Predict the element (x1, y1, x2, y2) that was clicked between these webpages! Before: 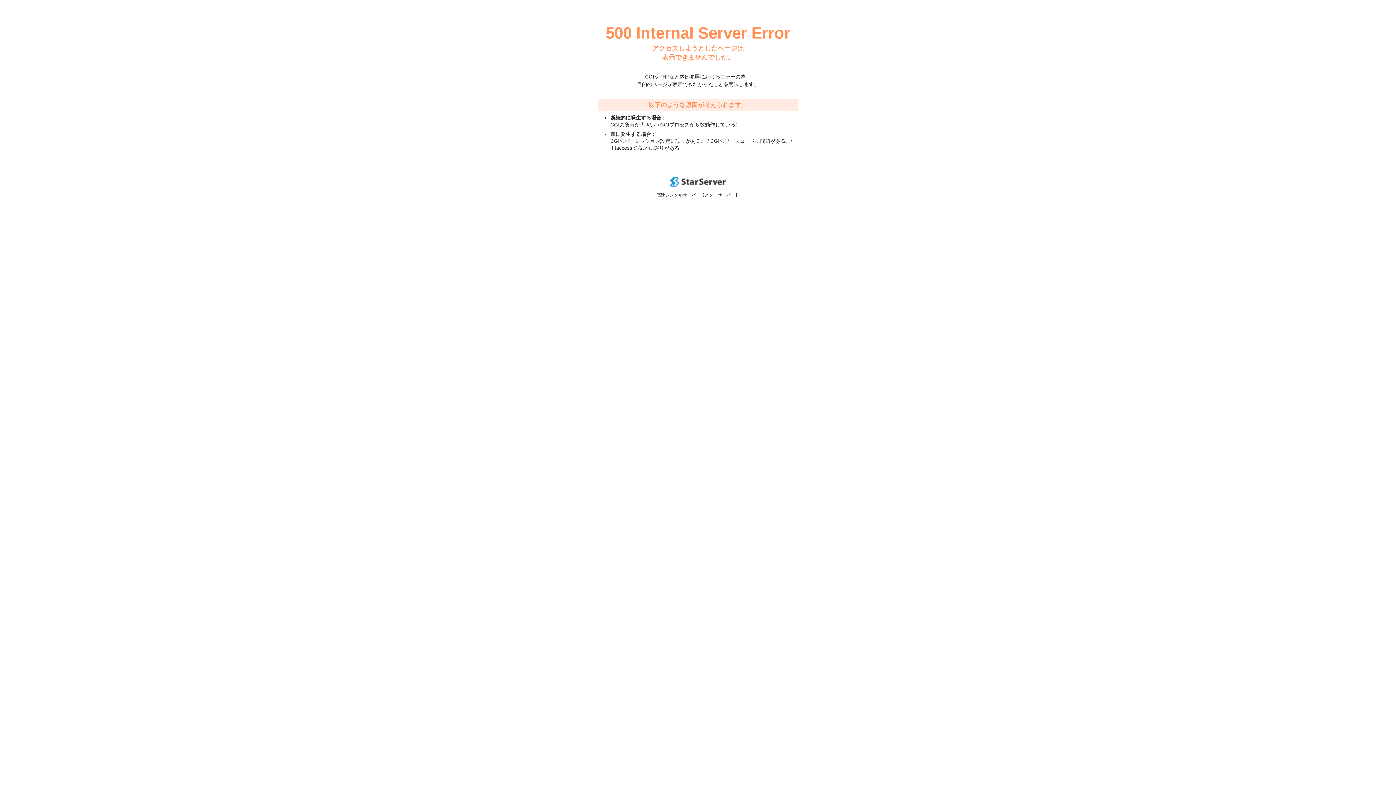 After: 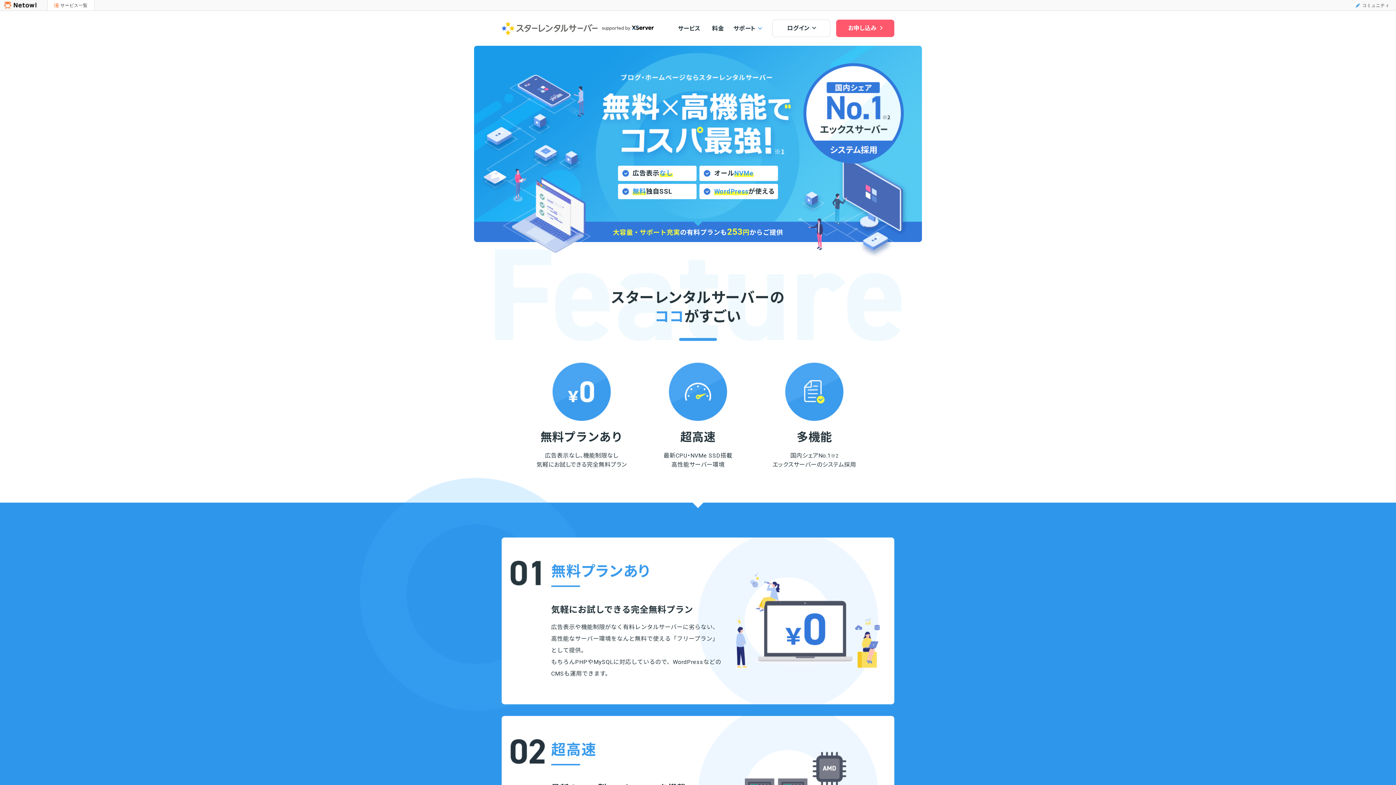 Action: bbox: (670, 182, 725, 188)